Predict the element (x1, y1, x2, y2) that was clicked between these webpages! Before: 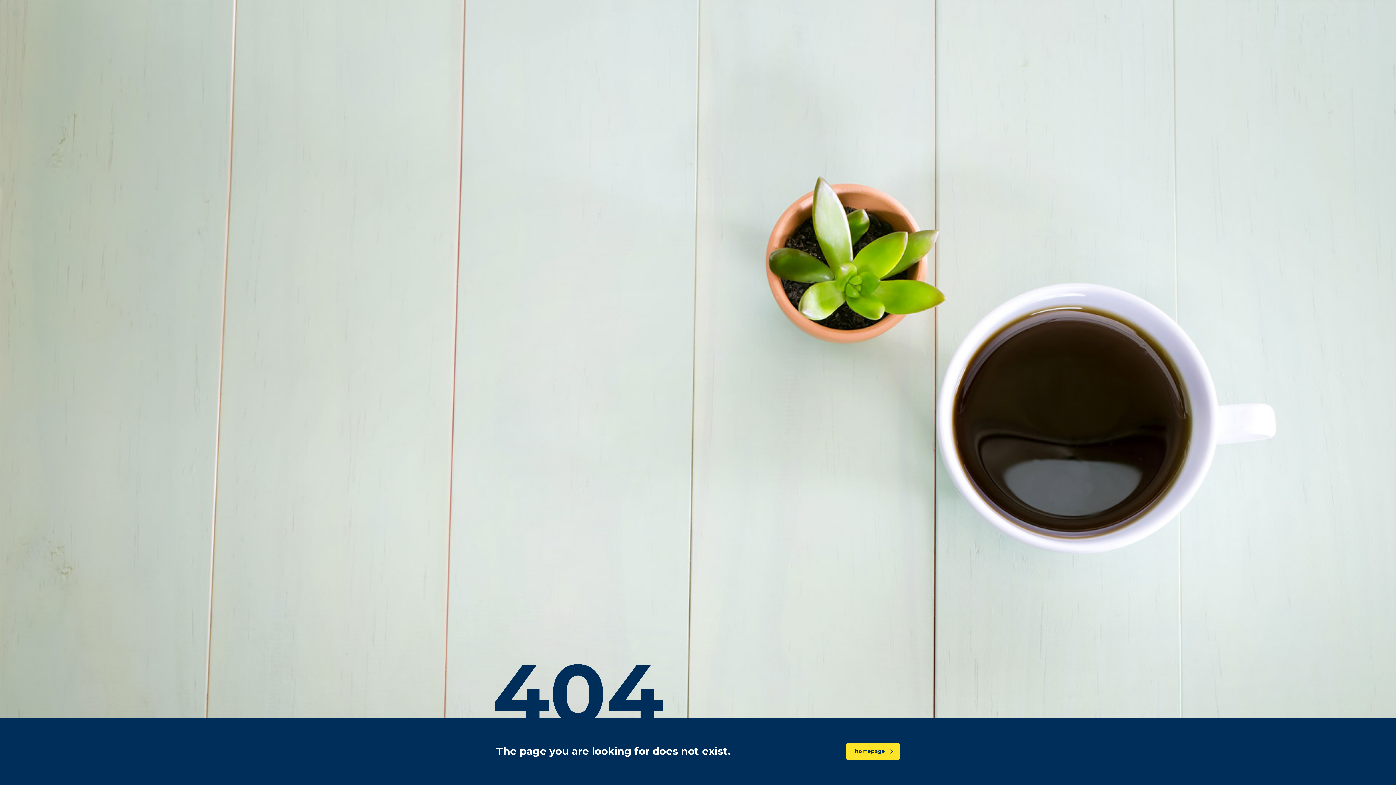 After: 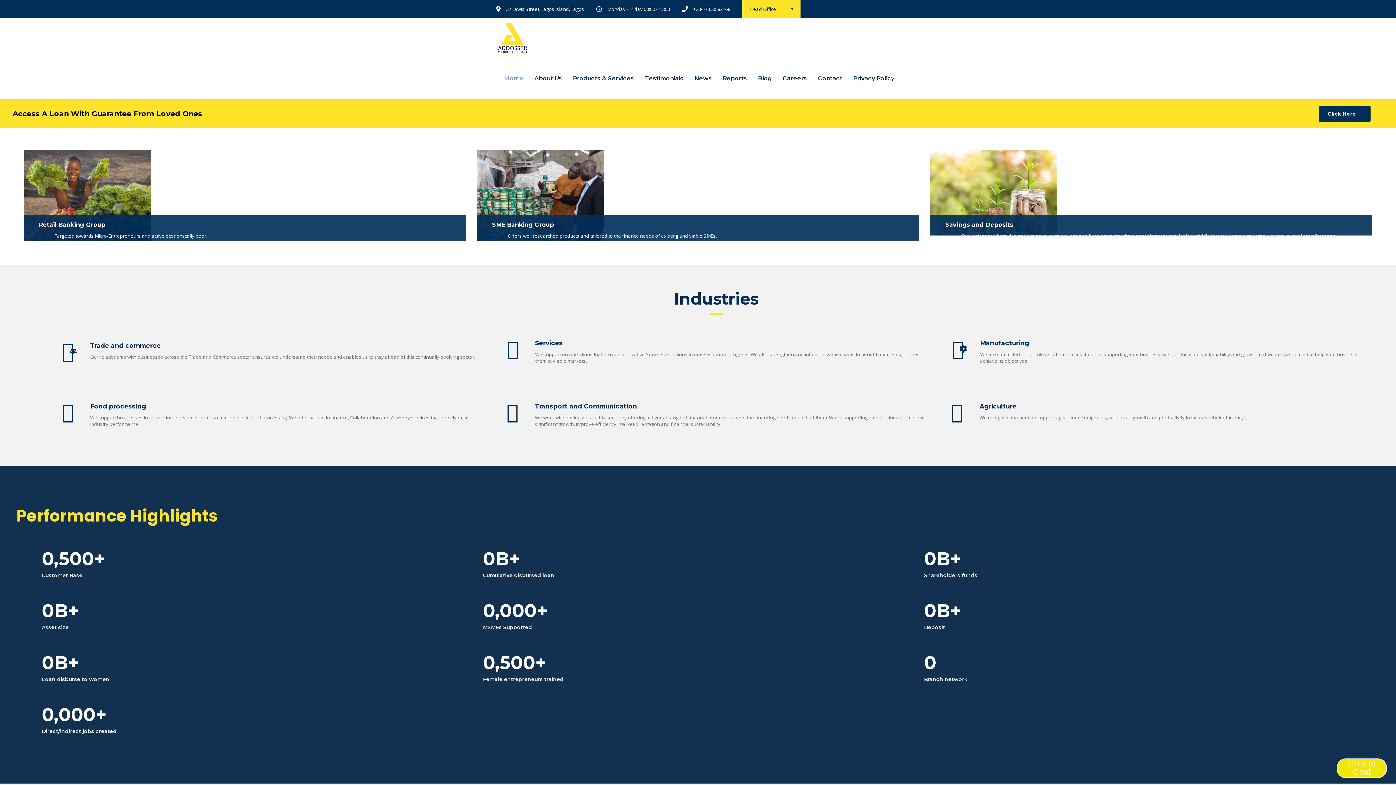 Action: bbox: (846, 743, 900, 760) label: homepage